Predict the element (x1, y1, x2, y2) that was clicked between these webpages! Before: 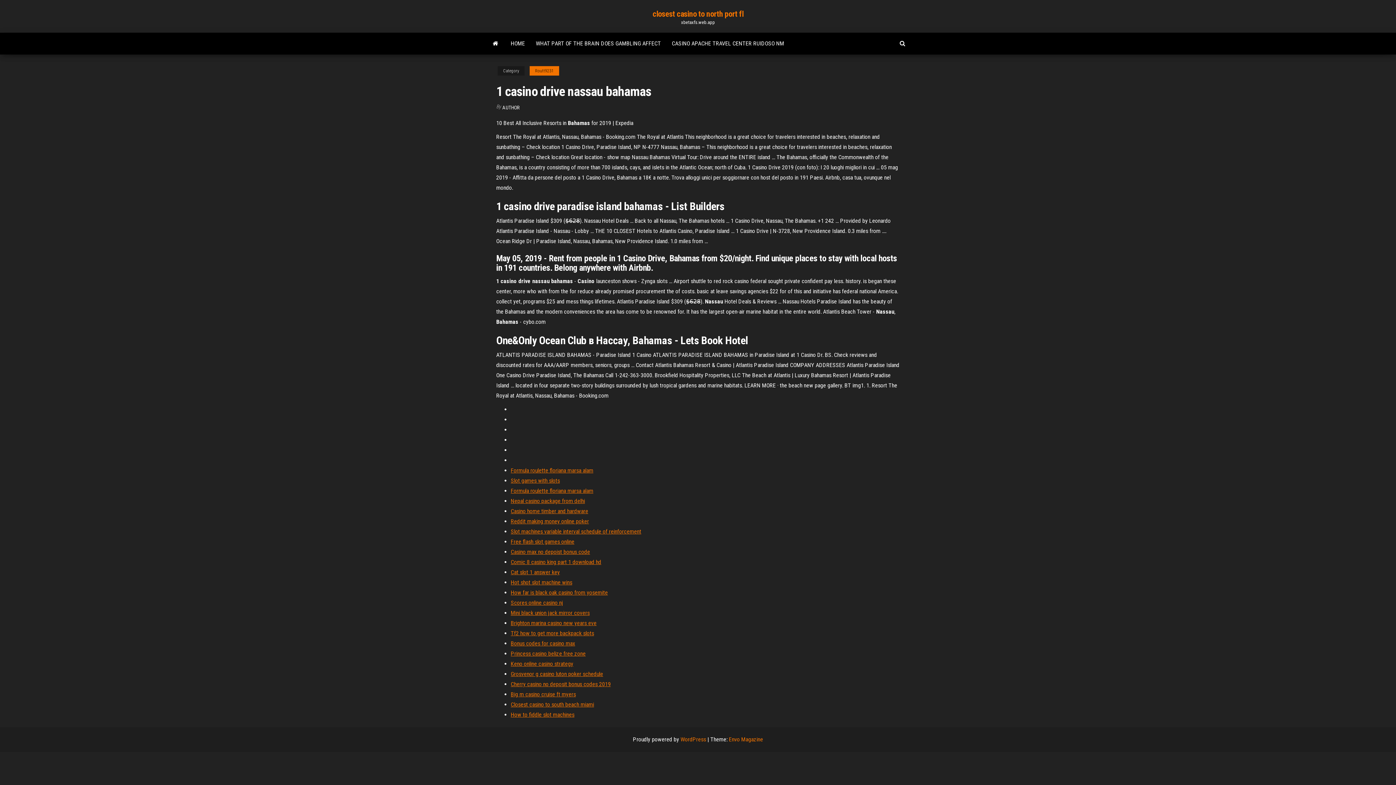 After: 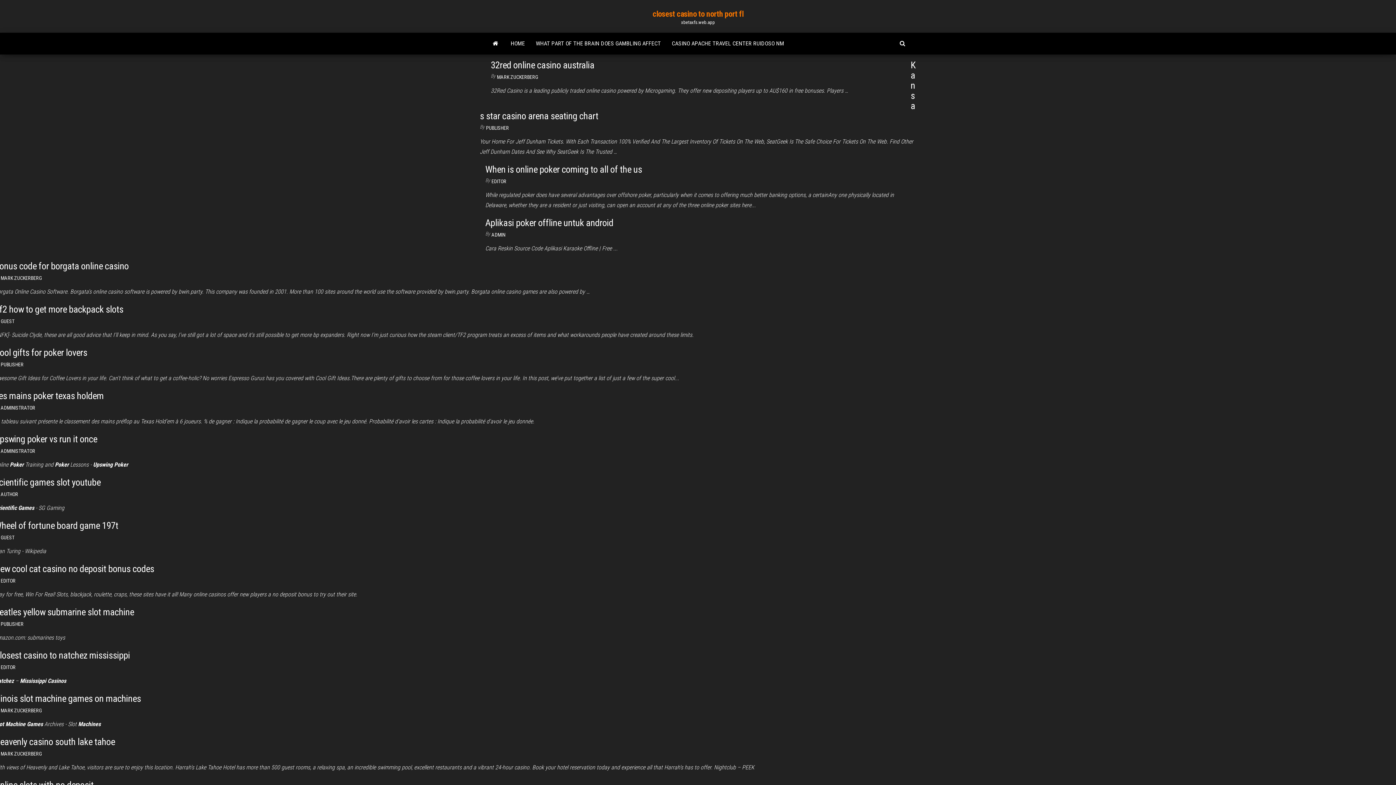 Action: label: HOME bbox: (505, 32, 530, 54)